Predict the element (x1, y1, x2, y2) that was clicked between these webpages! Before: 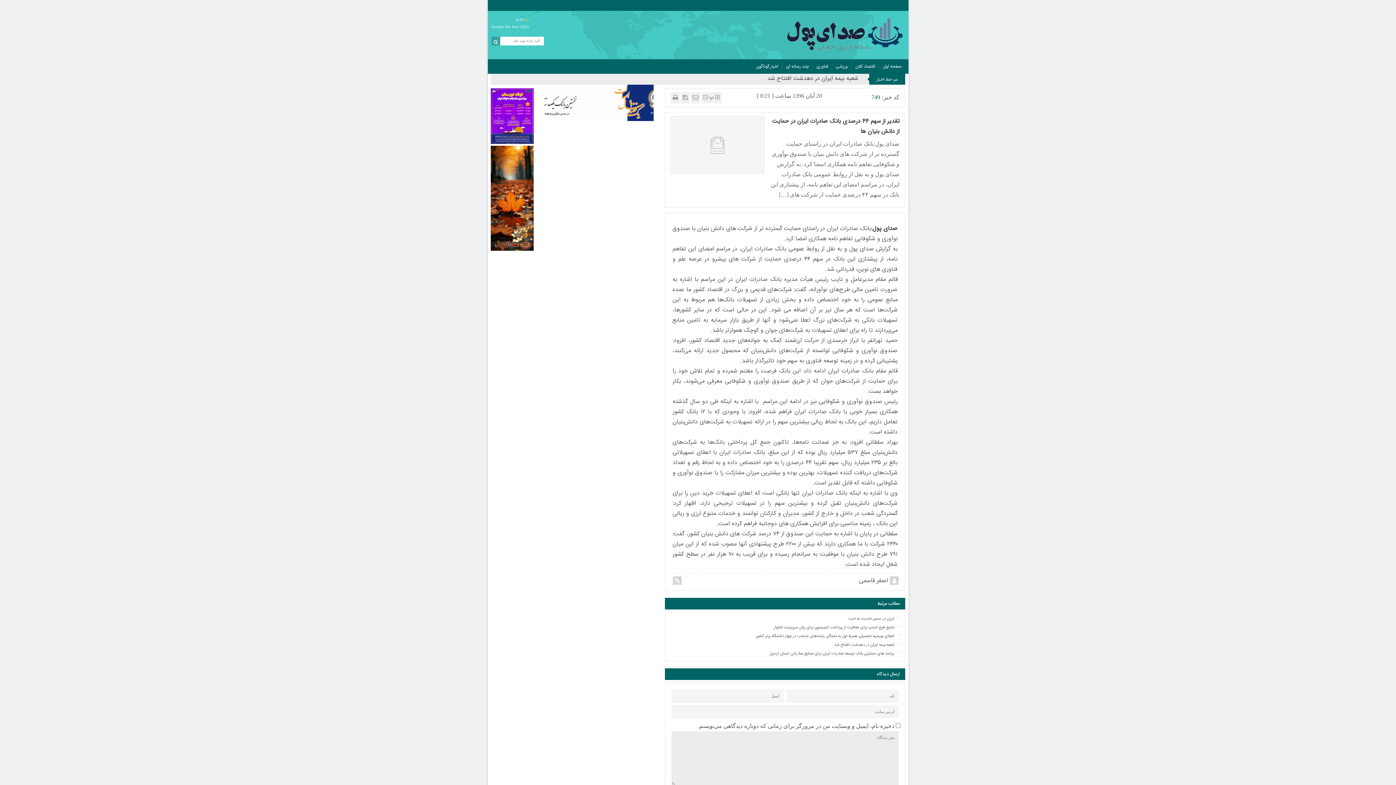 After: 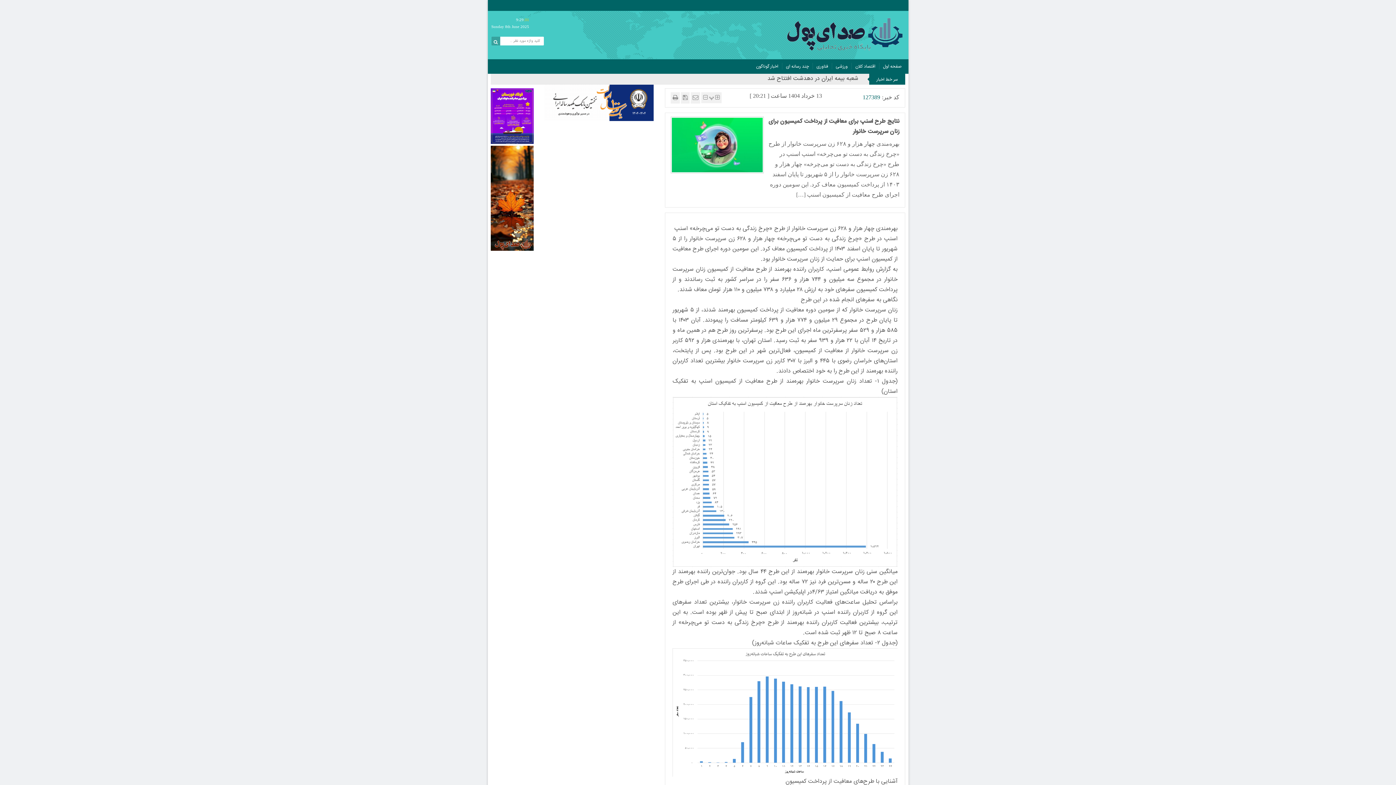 Action: bbox: (670, 624, 899, 631) label: نتایج طرح اسنپ برای معافیت از پرداخت کمیسیون برای زنان سرپرست خانوار